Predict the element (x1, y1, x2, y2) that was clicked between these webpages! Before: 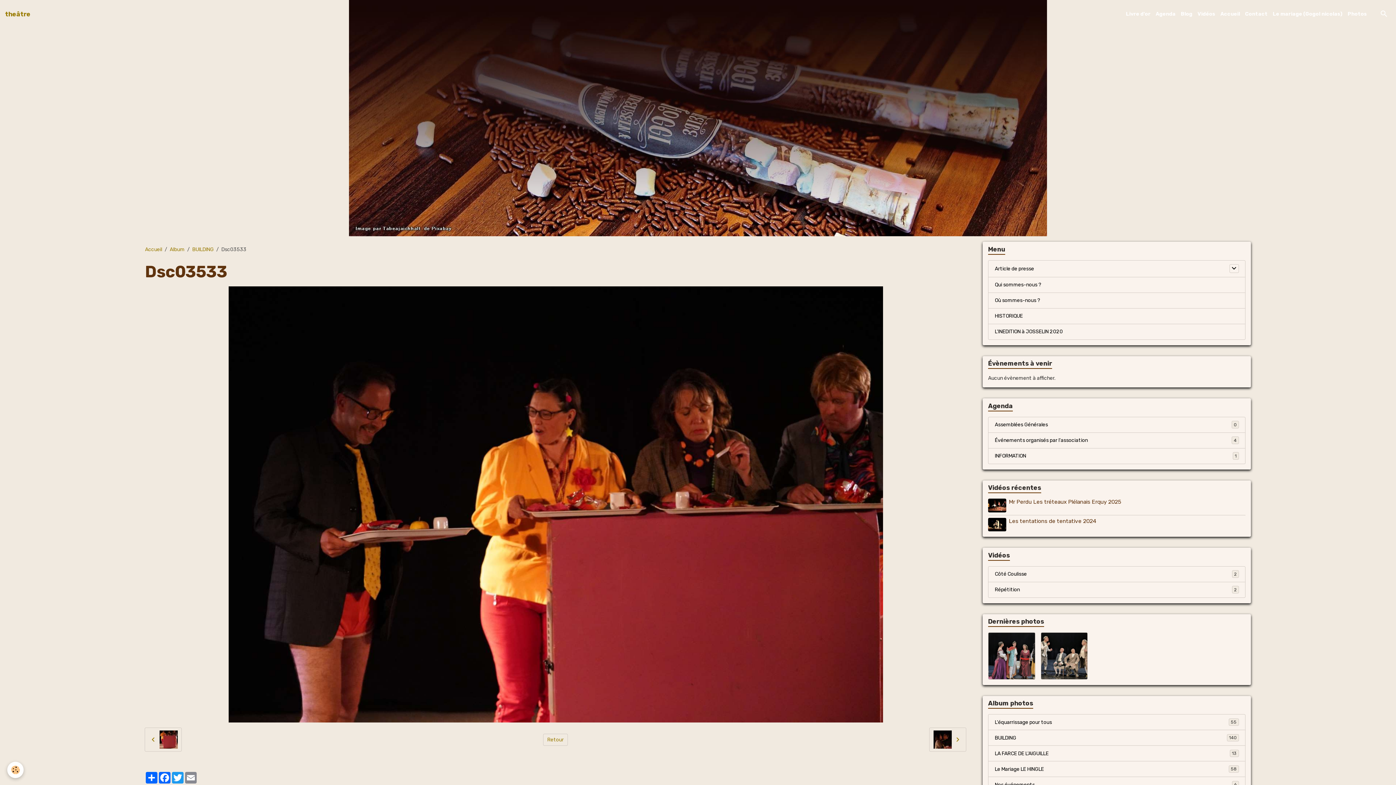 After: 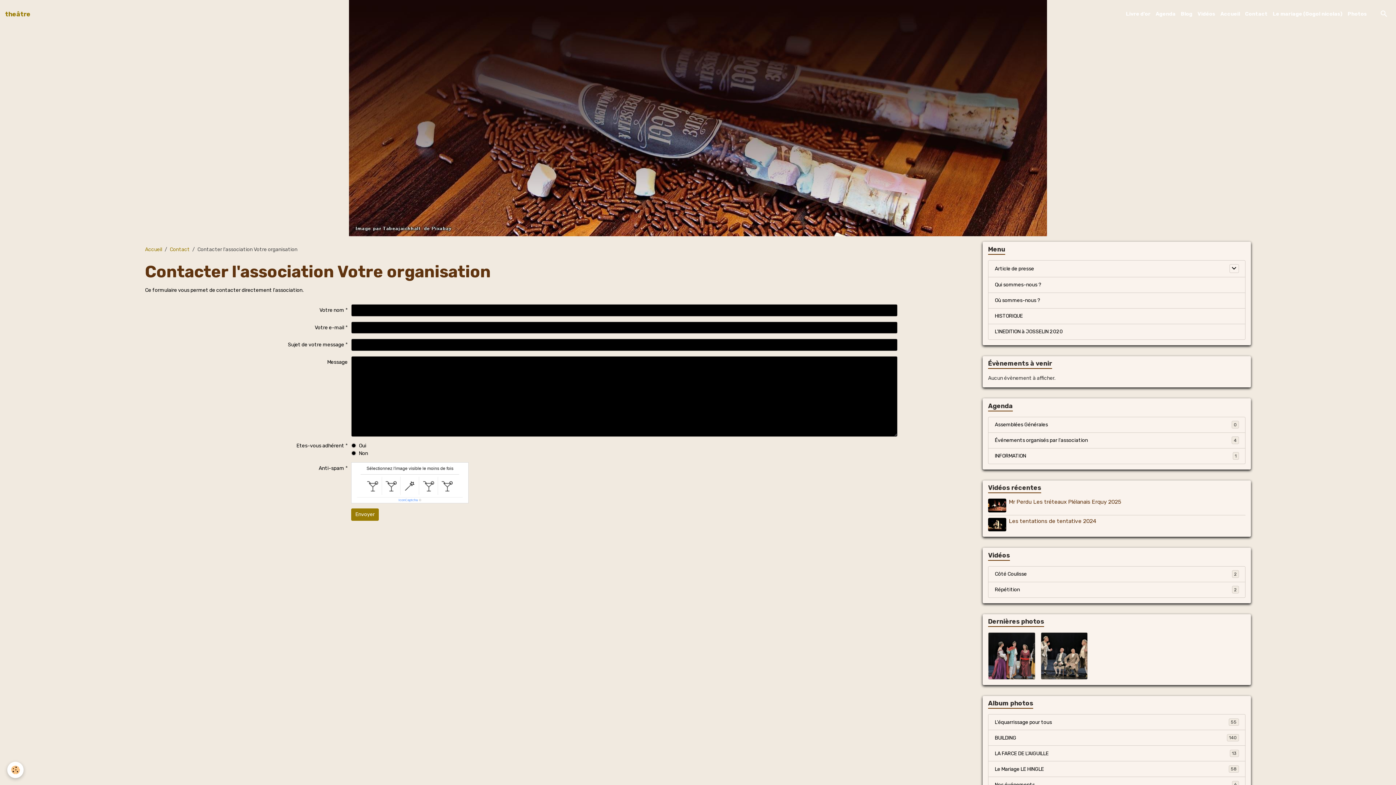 Action: label: Contact bbox: (1242, 7, 1270, 20)